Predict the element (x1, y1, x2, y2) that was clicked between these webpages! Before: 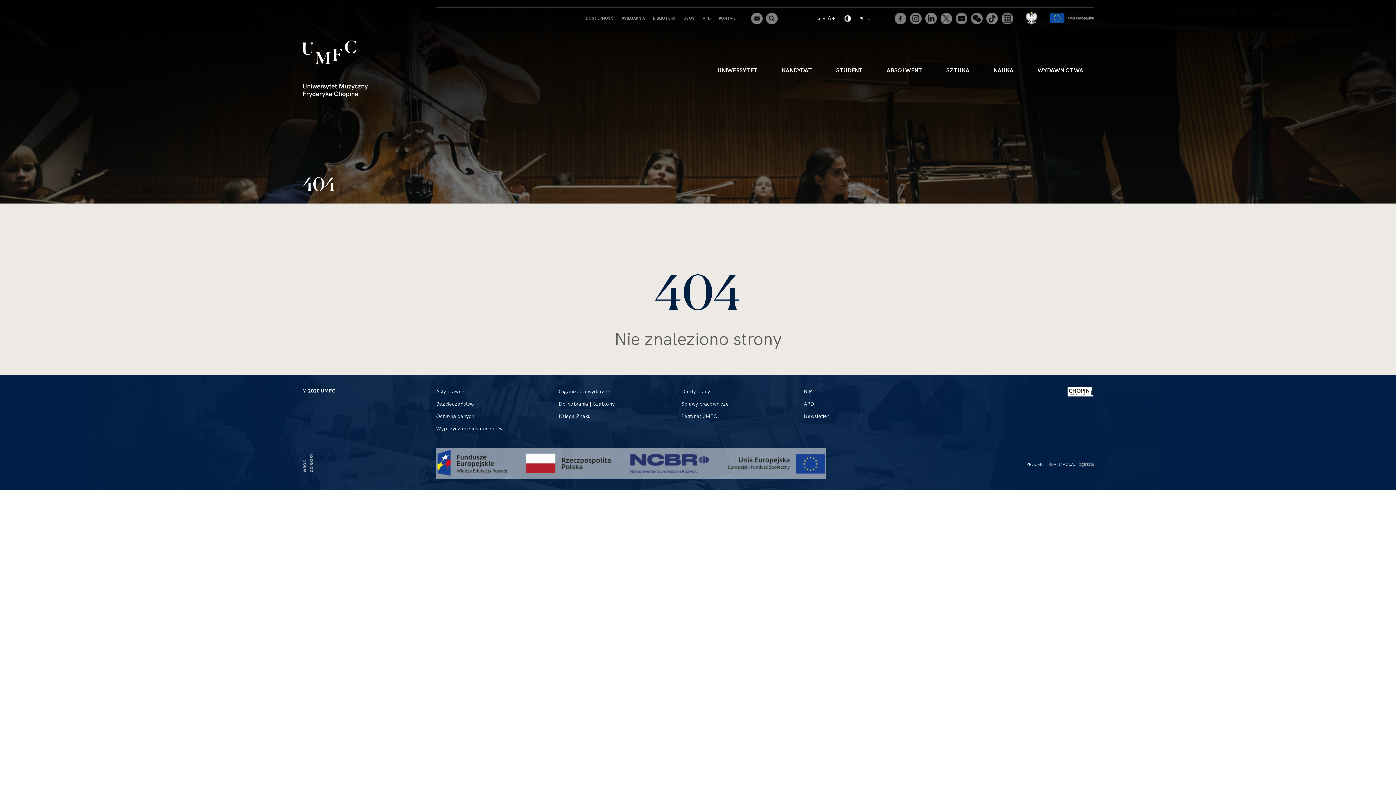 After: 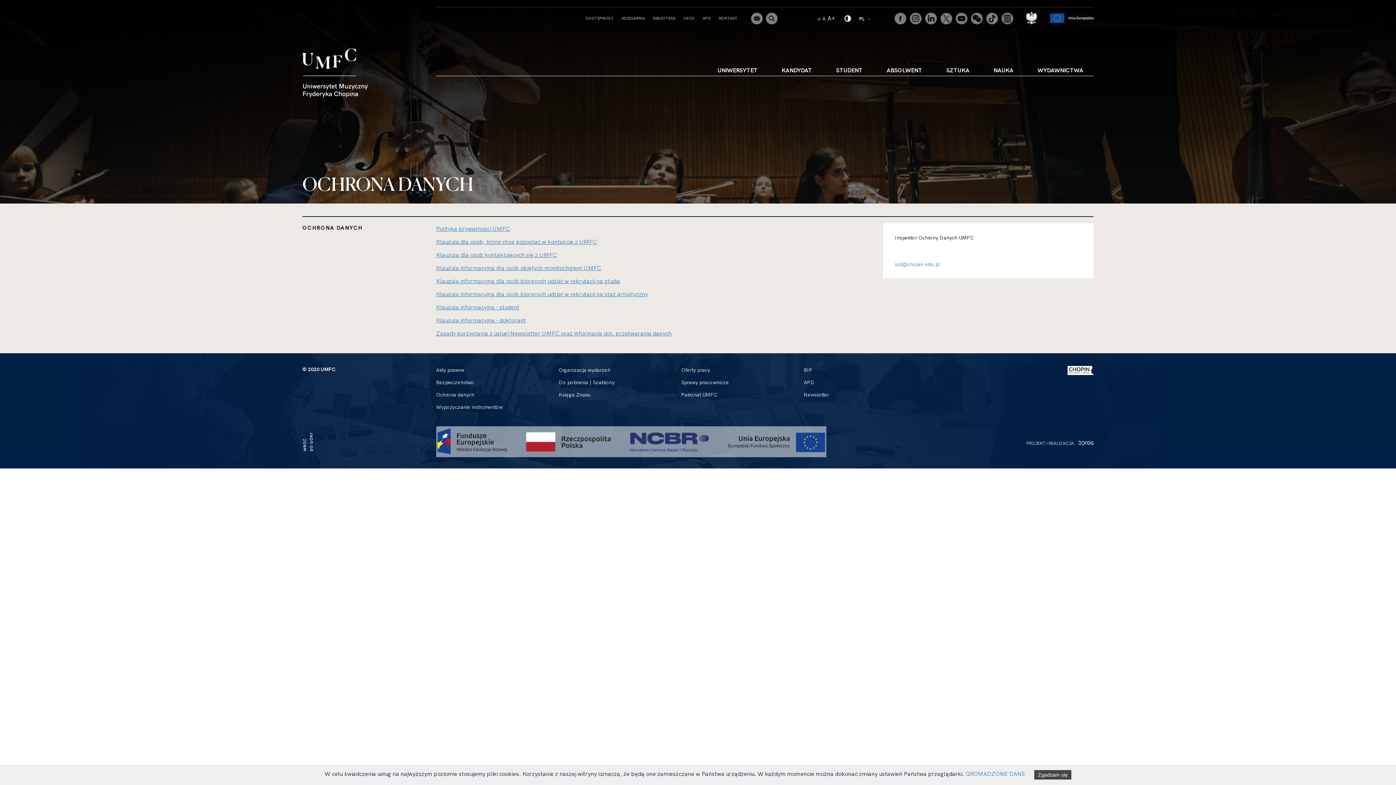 Action: bbox: (436, 412, 474, 419) label: Ochrona danych